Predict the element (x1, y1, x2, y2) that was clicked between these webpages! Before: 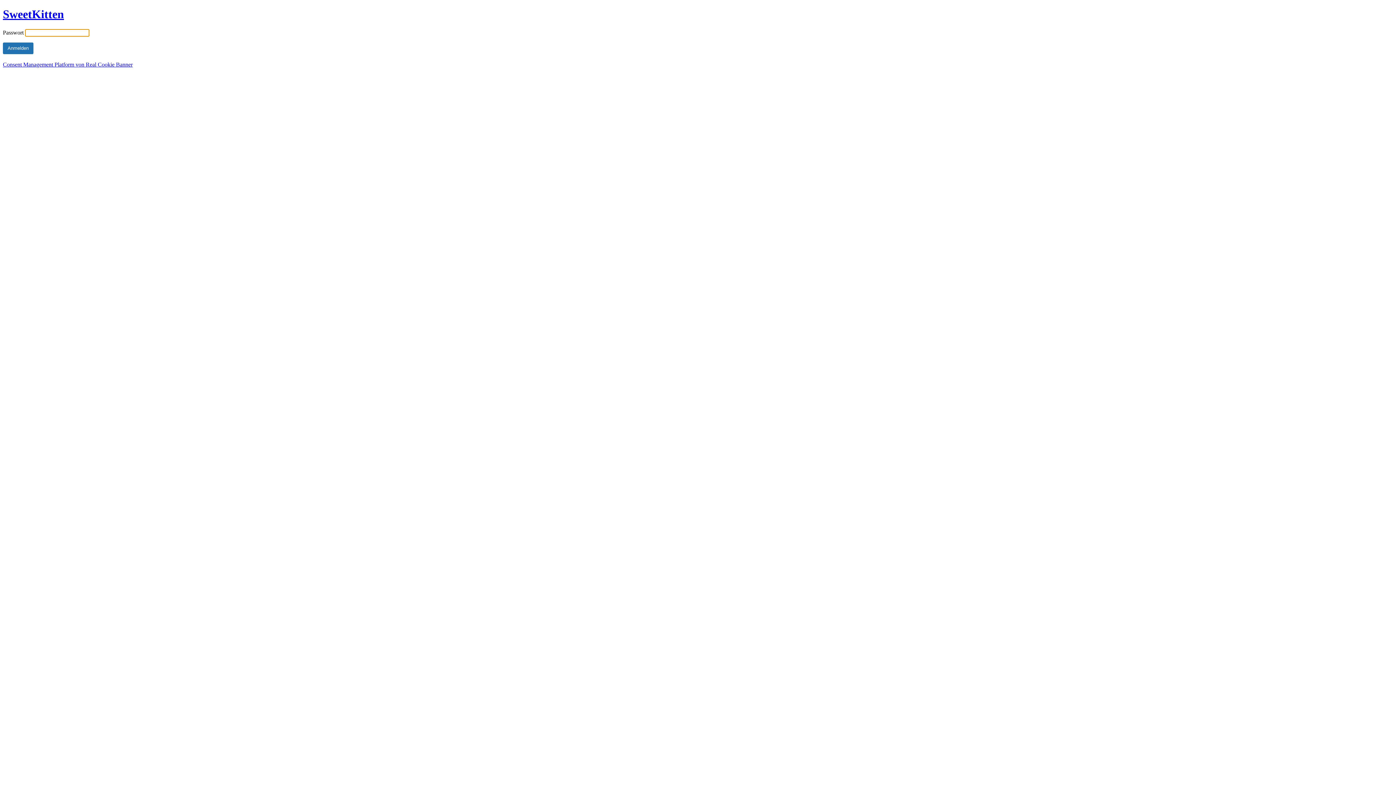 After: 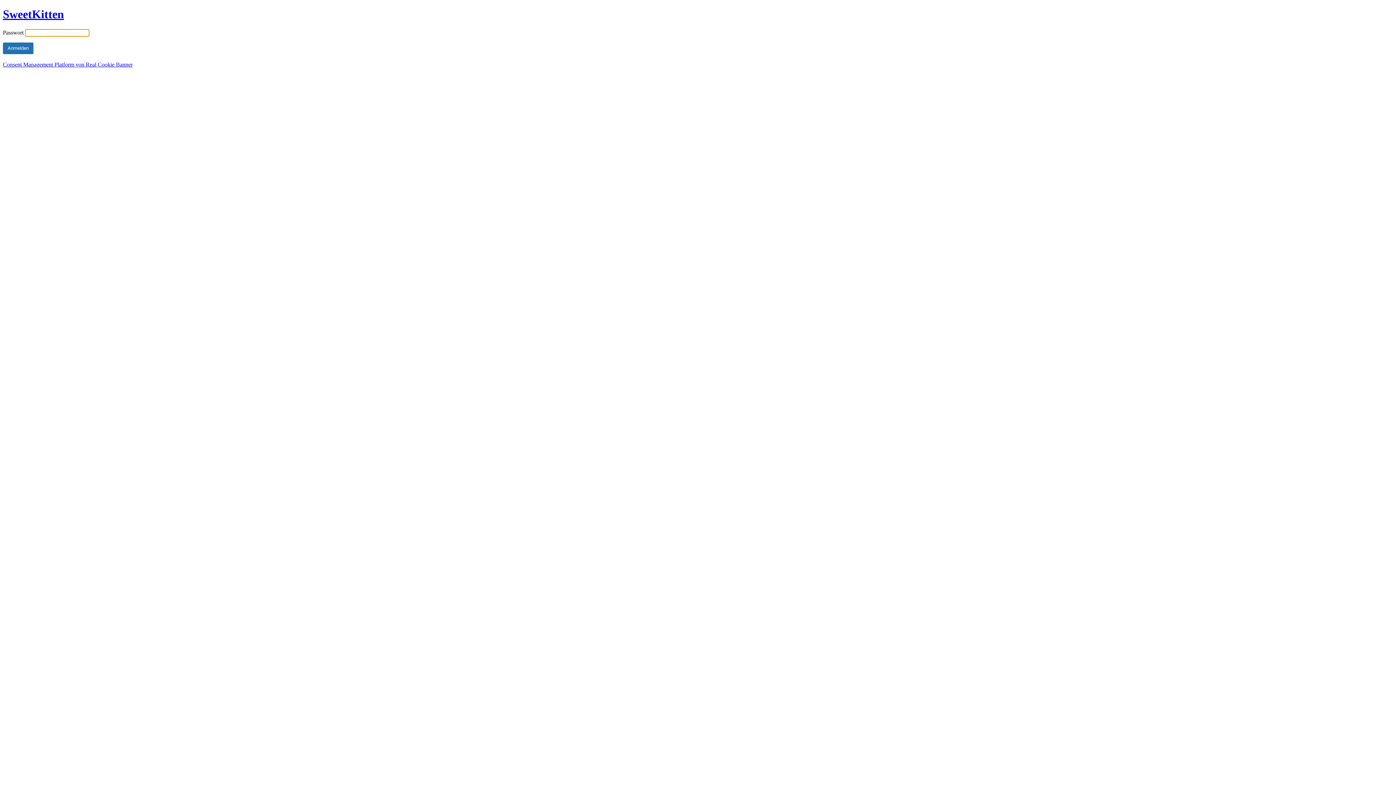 Action: label: SweetKitten bbox: (2, 7, 64, 20)